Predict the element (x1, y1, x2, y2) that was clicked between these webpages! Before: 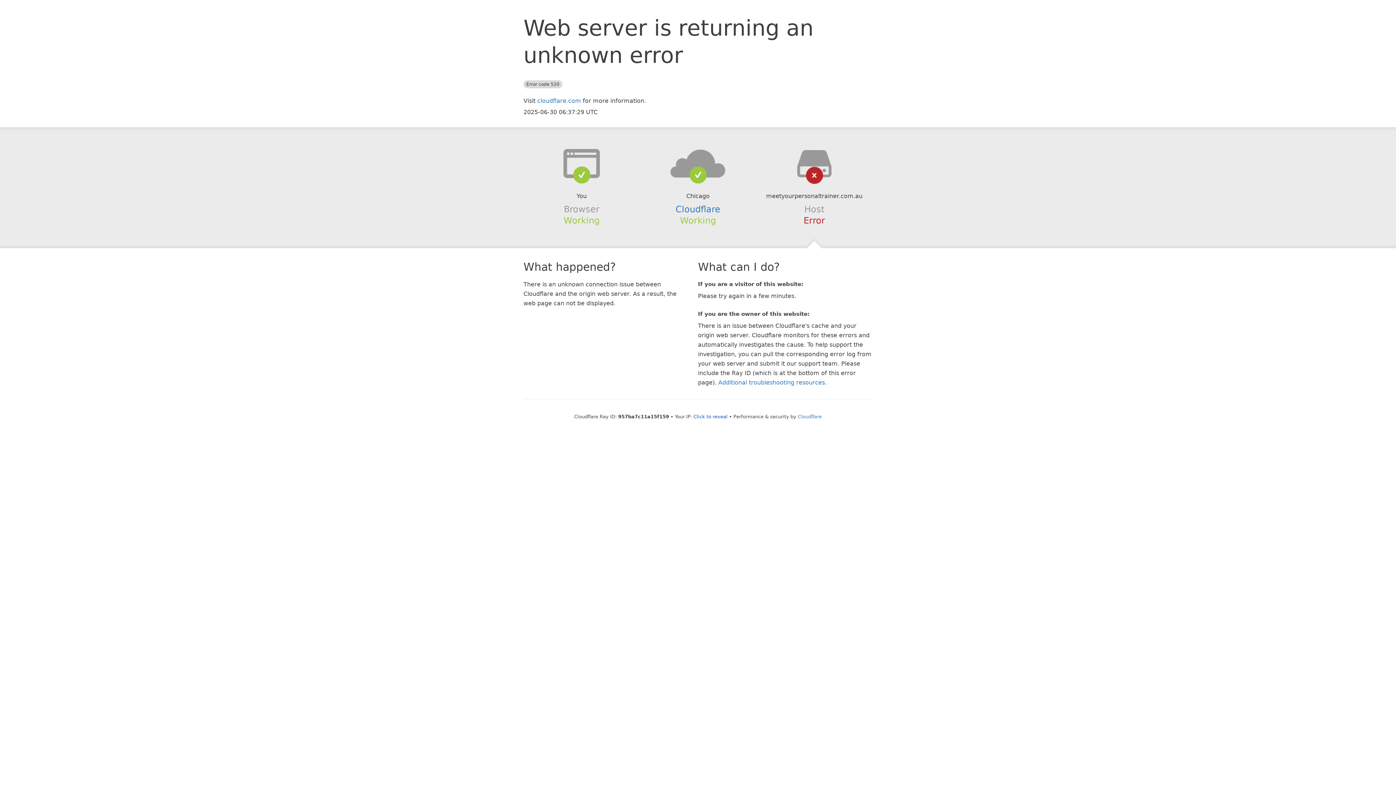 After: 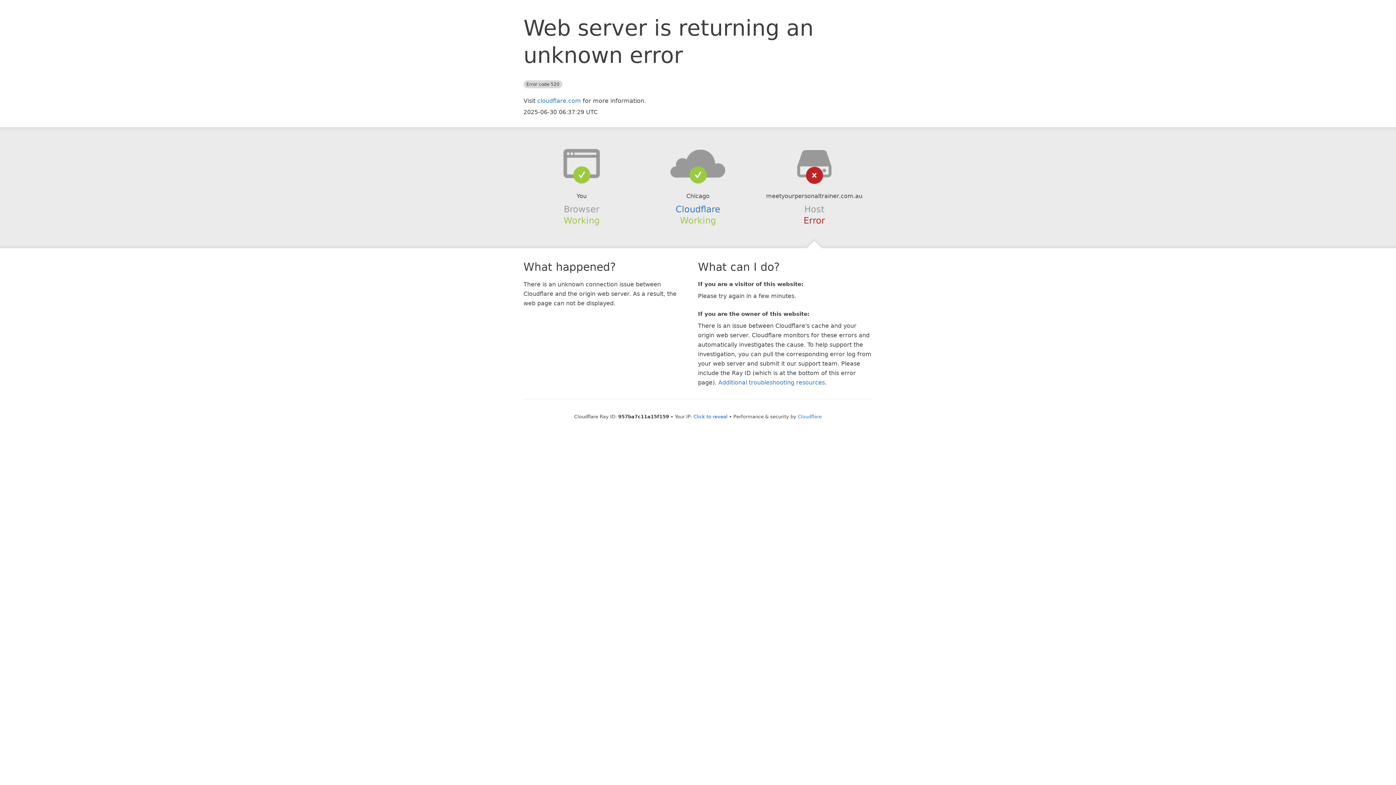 Action: bbox: (639, 148, 756, 178)